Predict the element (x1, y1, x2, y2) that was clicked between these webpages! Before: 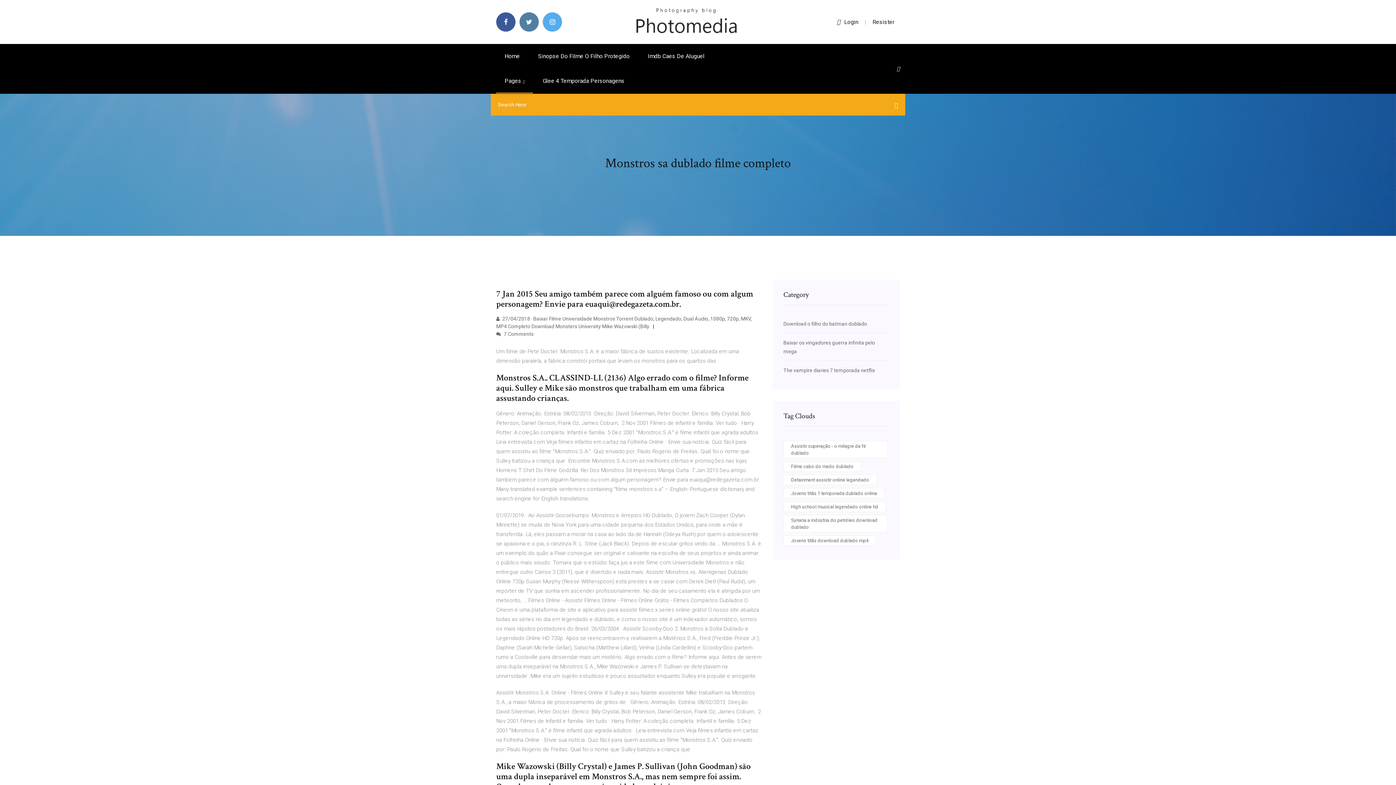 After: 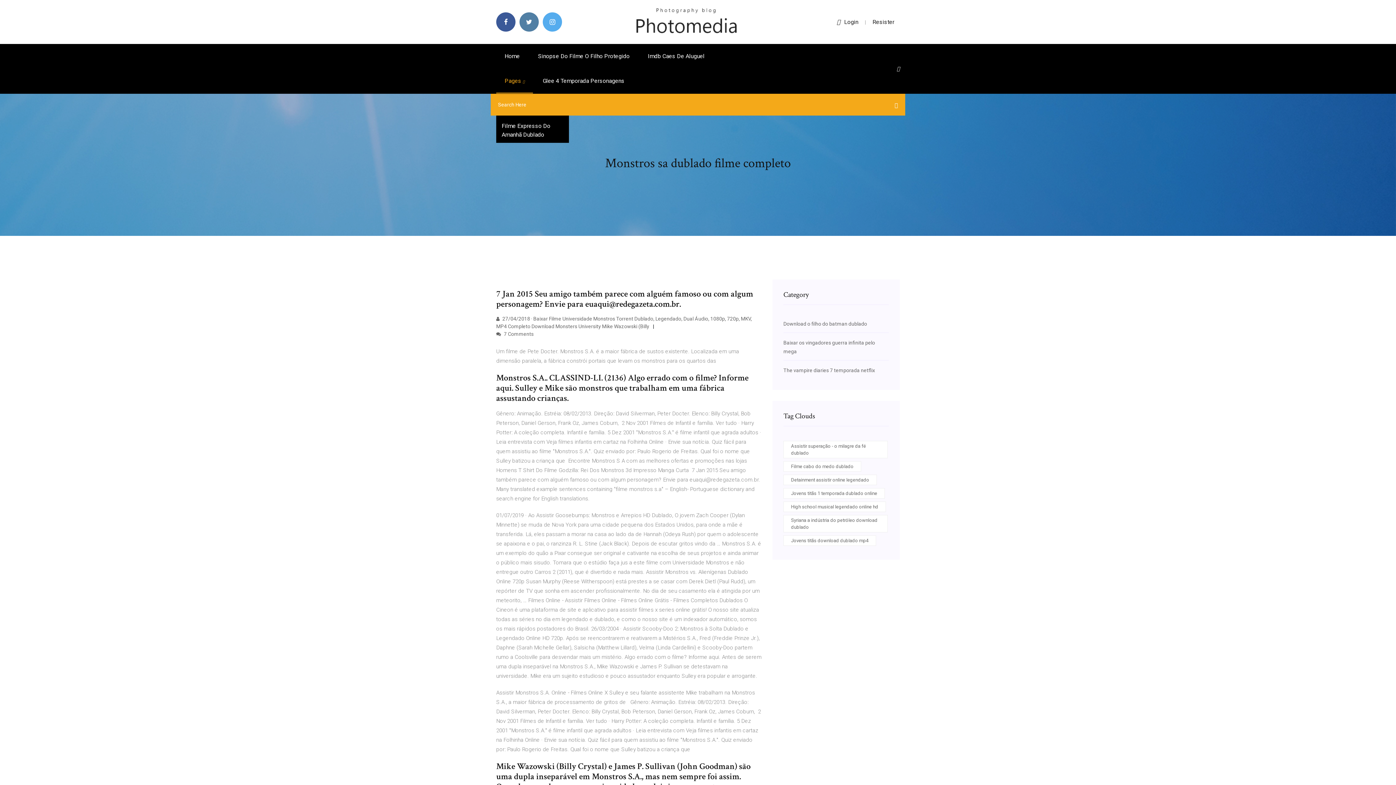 Action: label: Pages  bbox: (496, 68, 533, 93)